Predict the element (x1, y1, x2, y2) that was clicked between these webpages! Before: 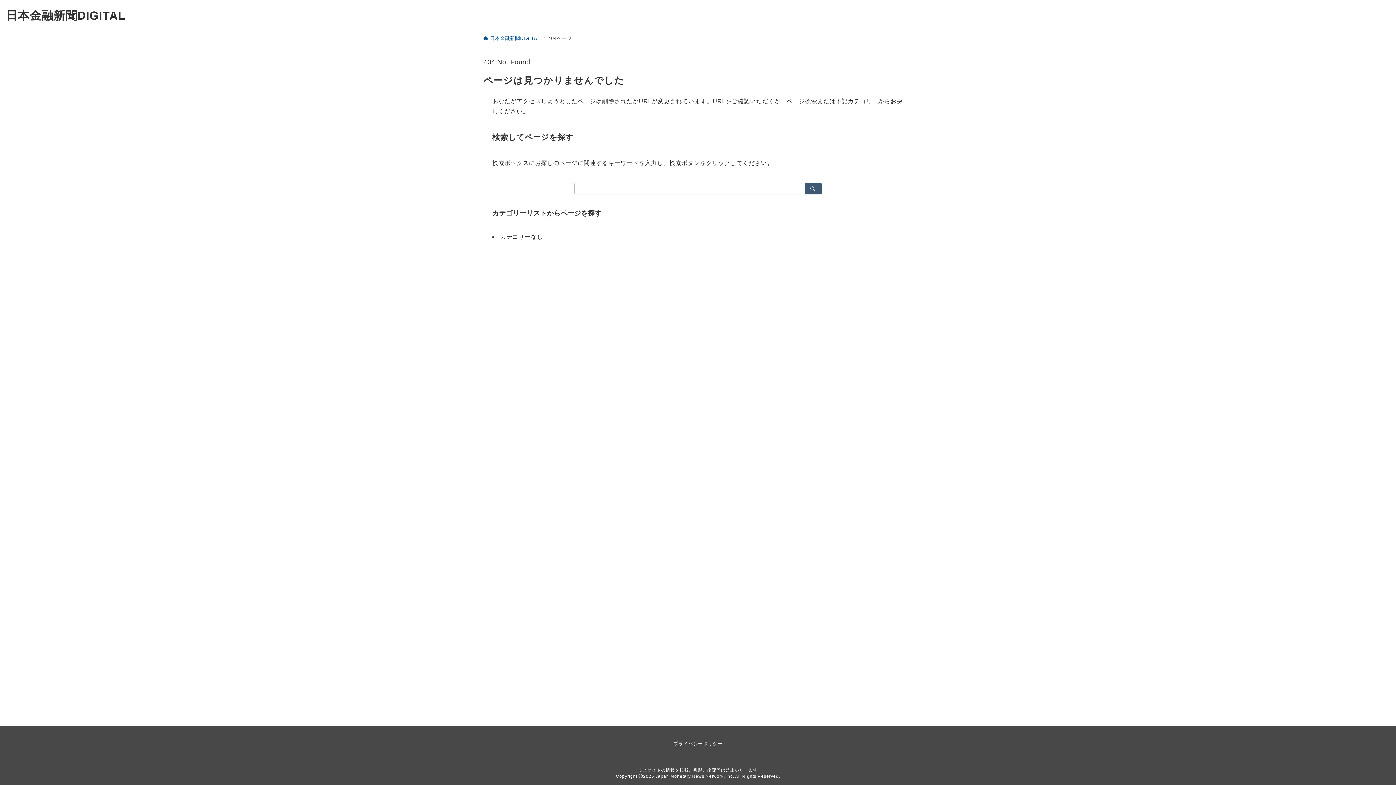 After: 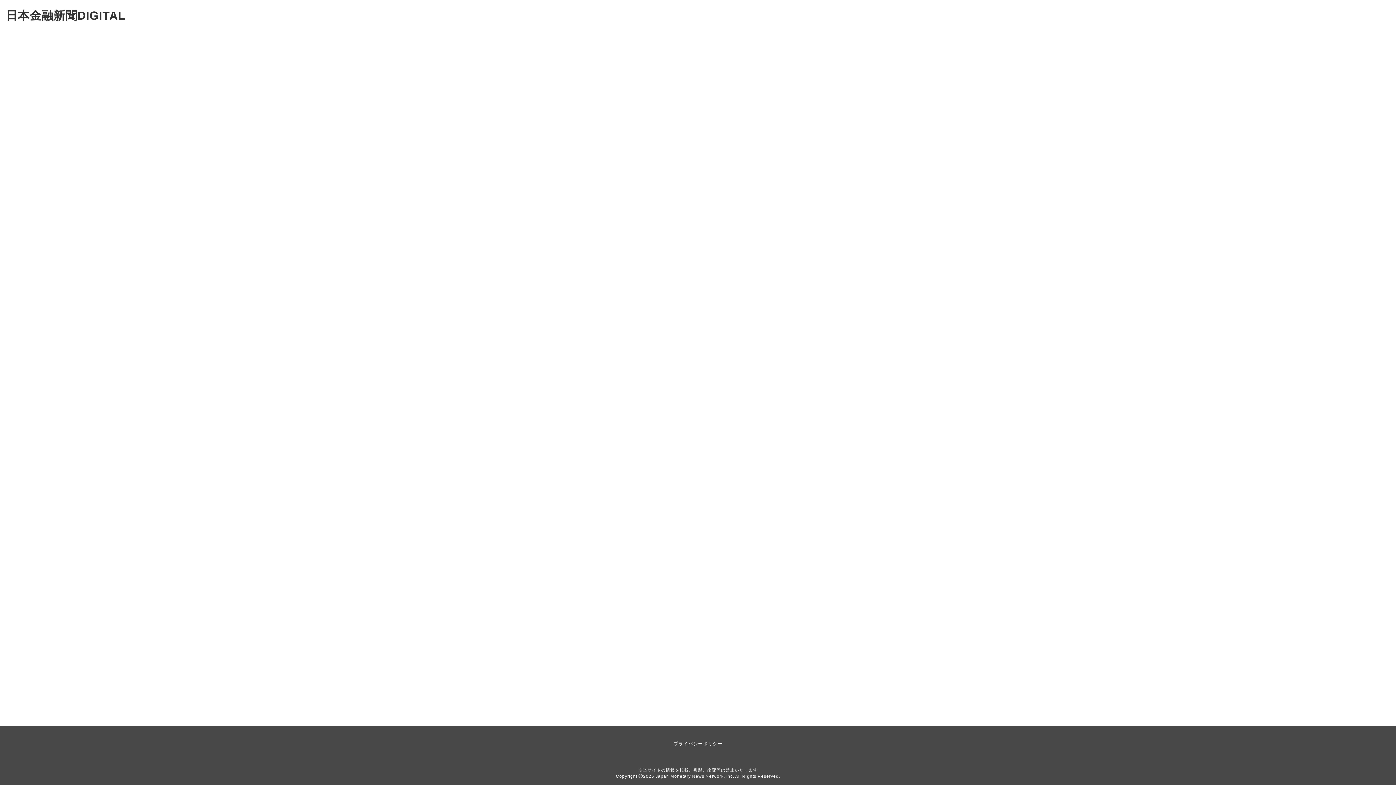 Action: bbox: (5, 9, 125, 22) label: 日本金融新聞DIGITAL